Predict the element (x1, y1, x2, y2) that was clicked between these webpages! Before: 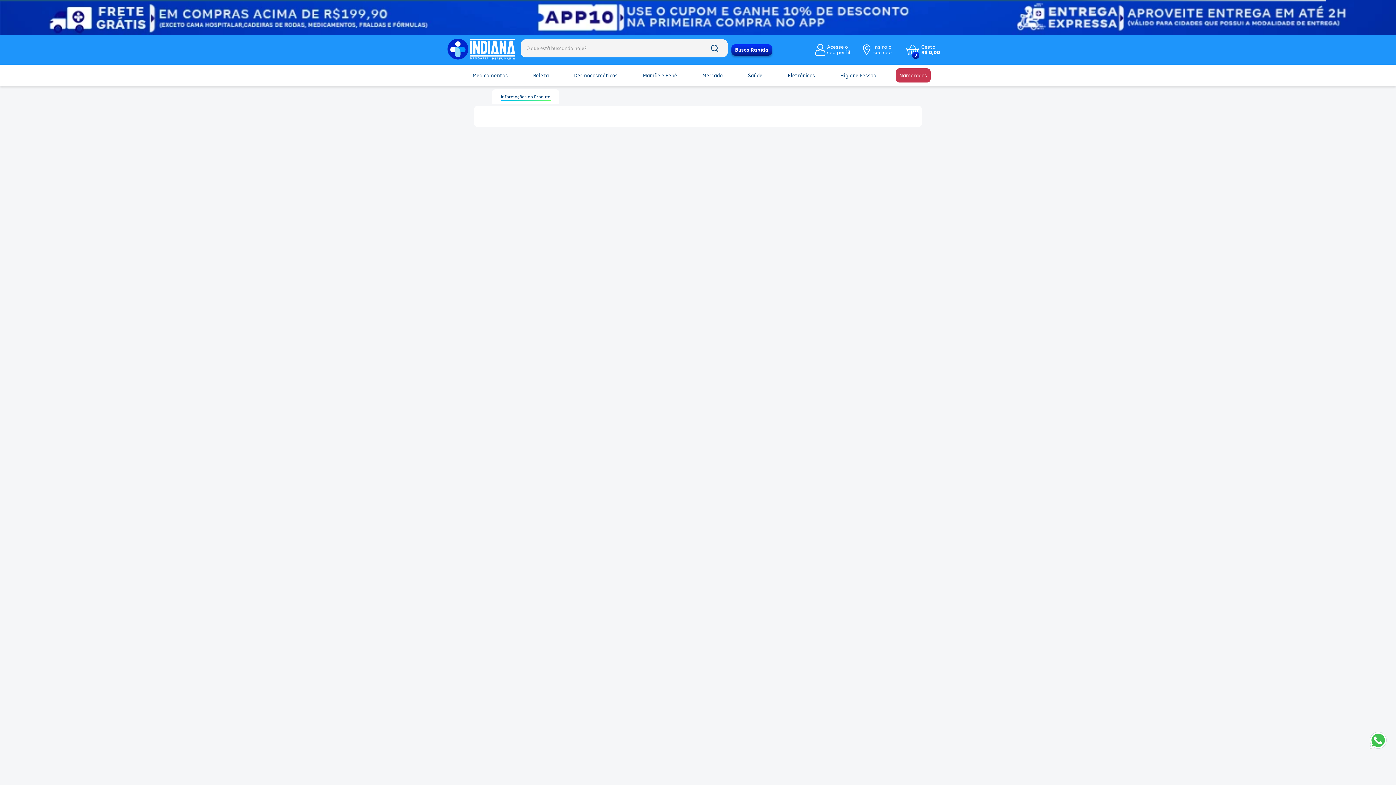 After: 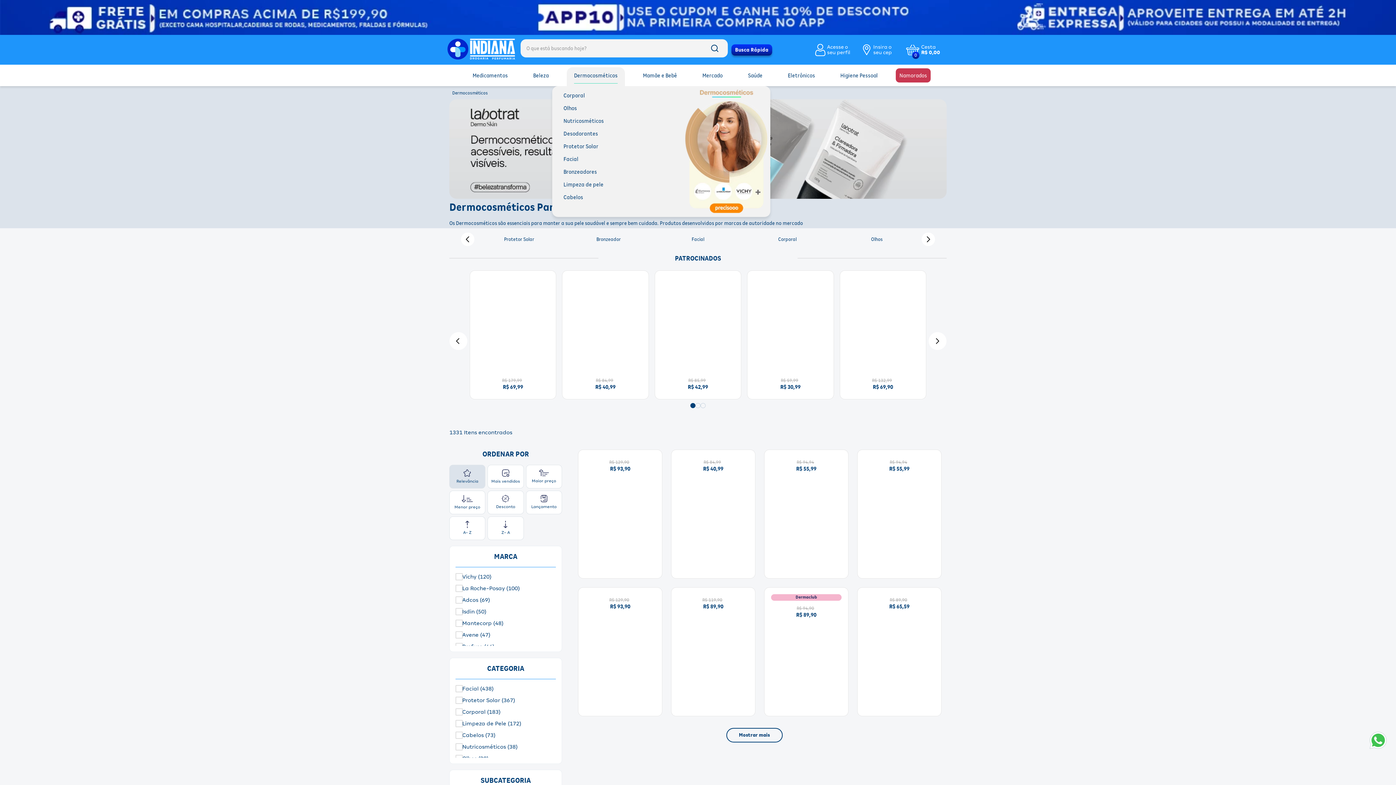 Action: label: Dermocosméticos bbox: (574, 54, 617, 66)